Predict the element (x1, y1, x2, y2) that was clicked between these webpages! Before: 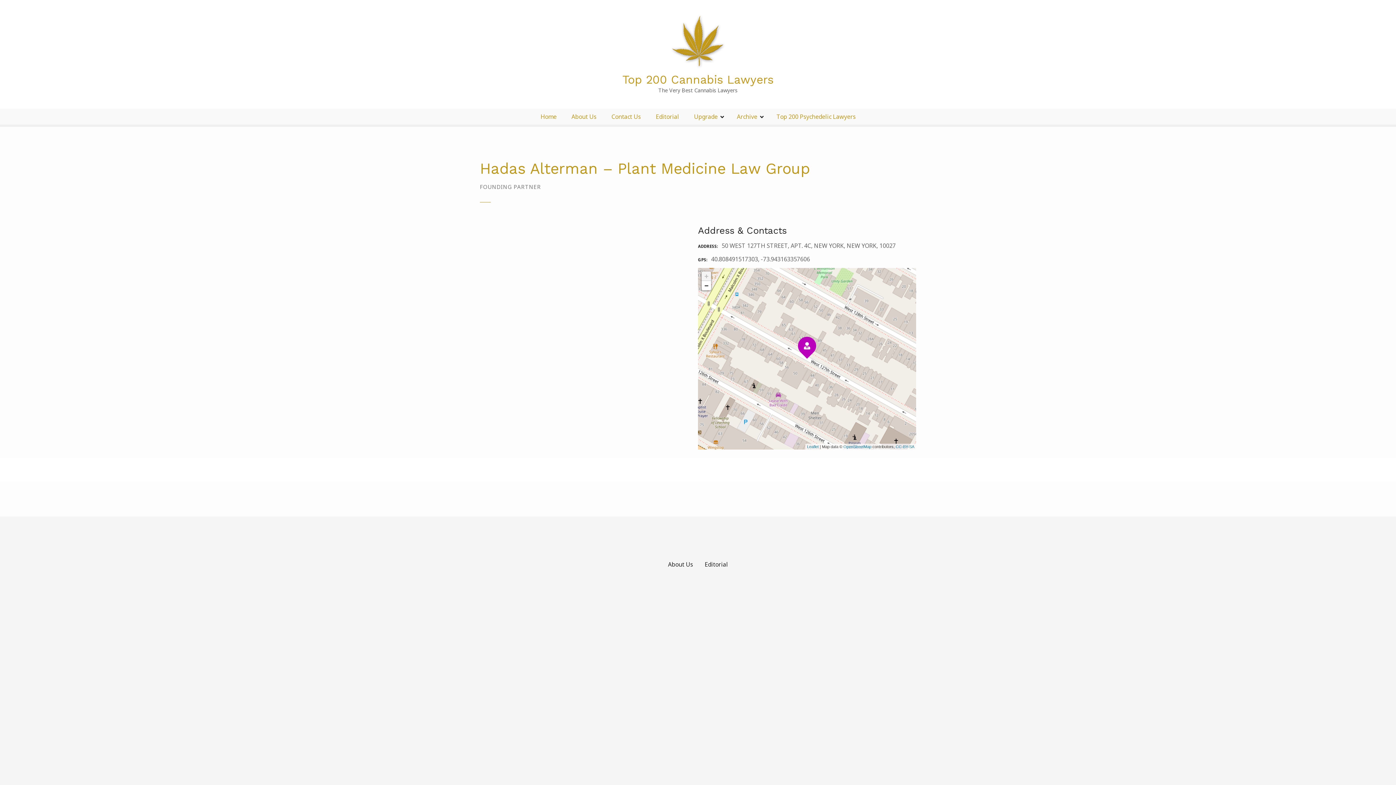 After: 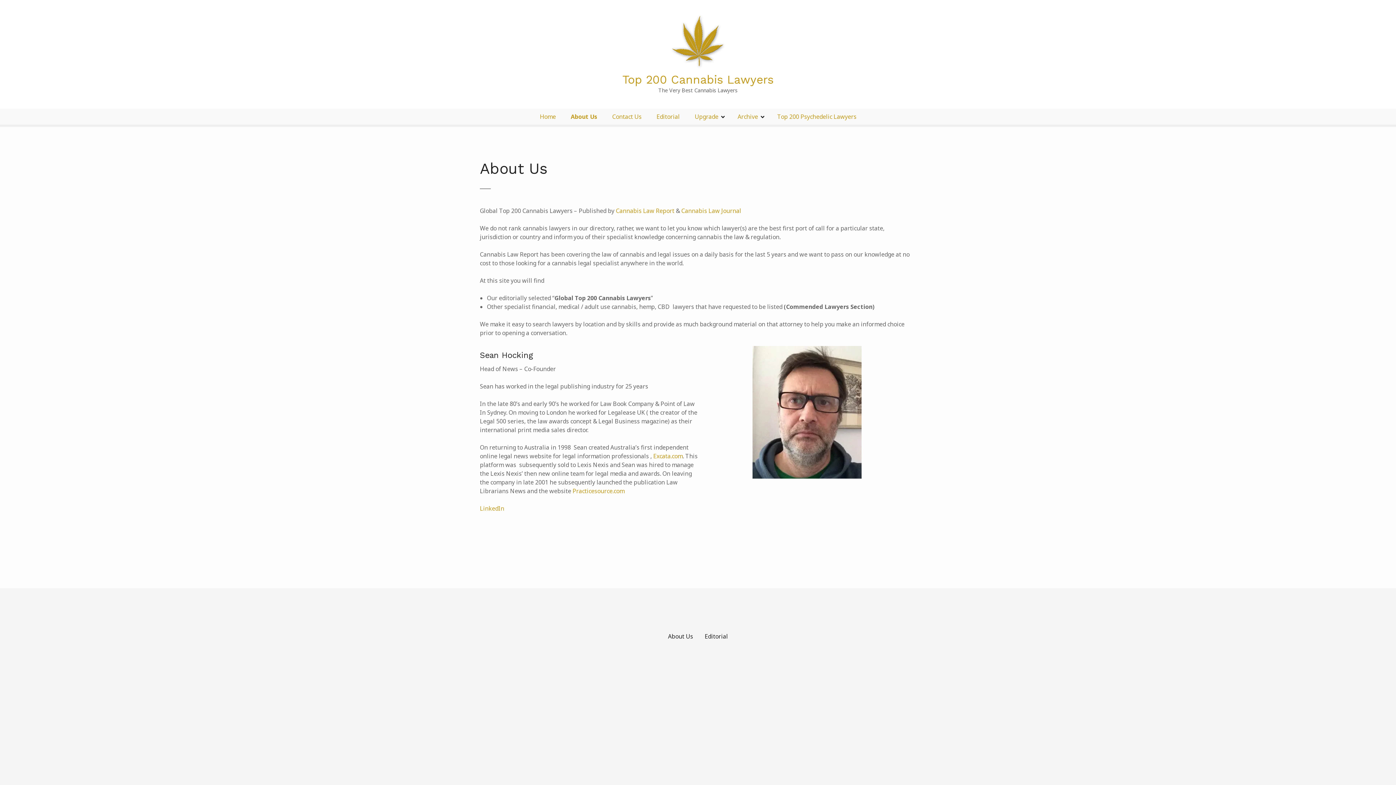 Action: label: About Us bbox: (564, 108, 604, 124)